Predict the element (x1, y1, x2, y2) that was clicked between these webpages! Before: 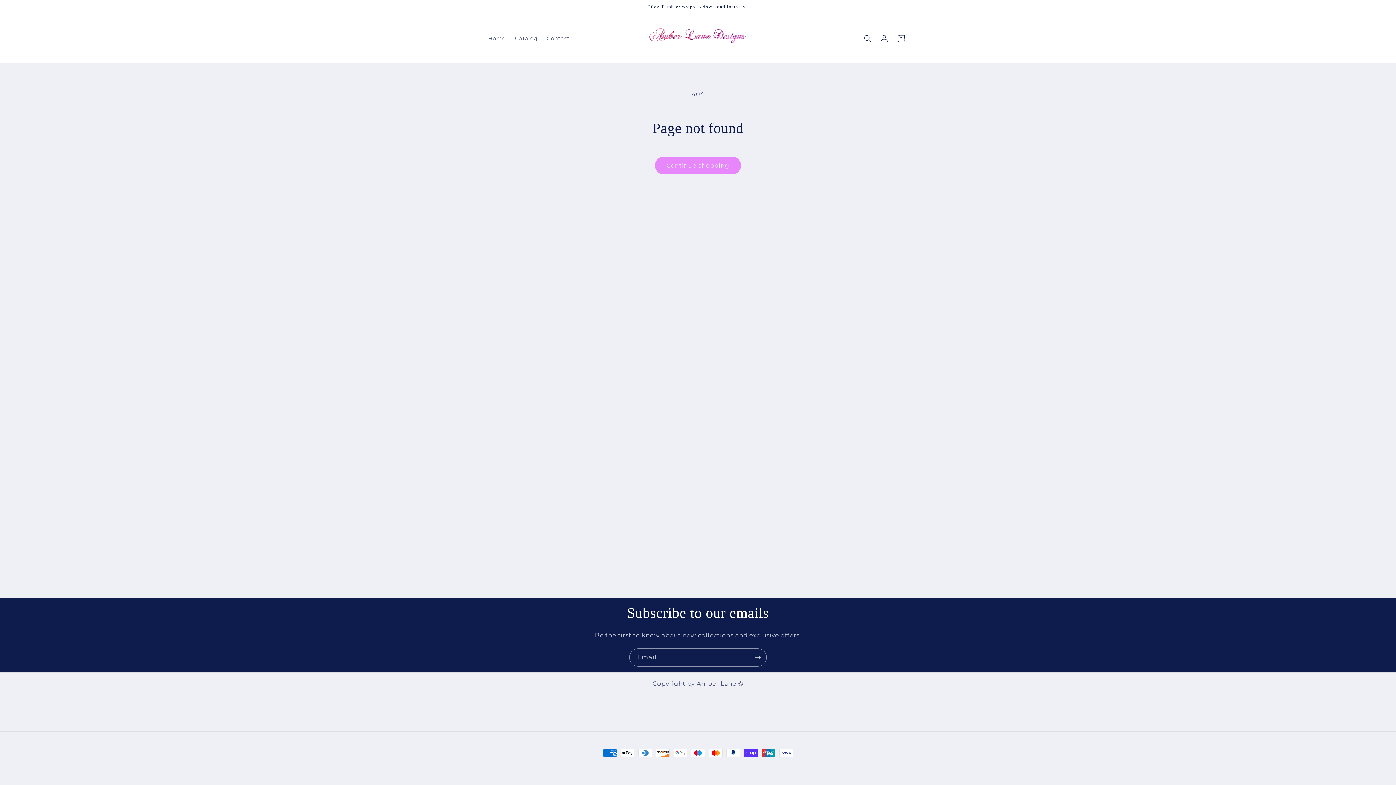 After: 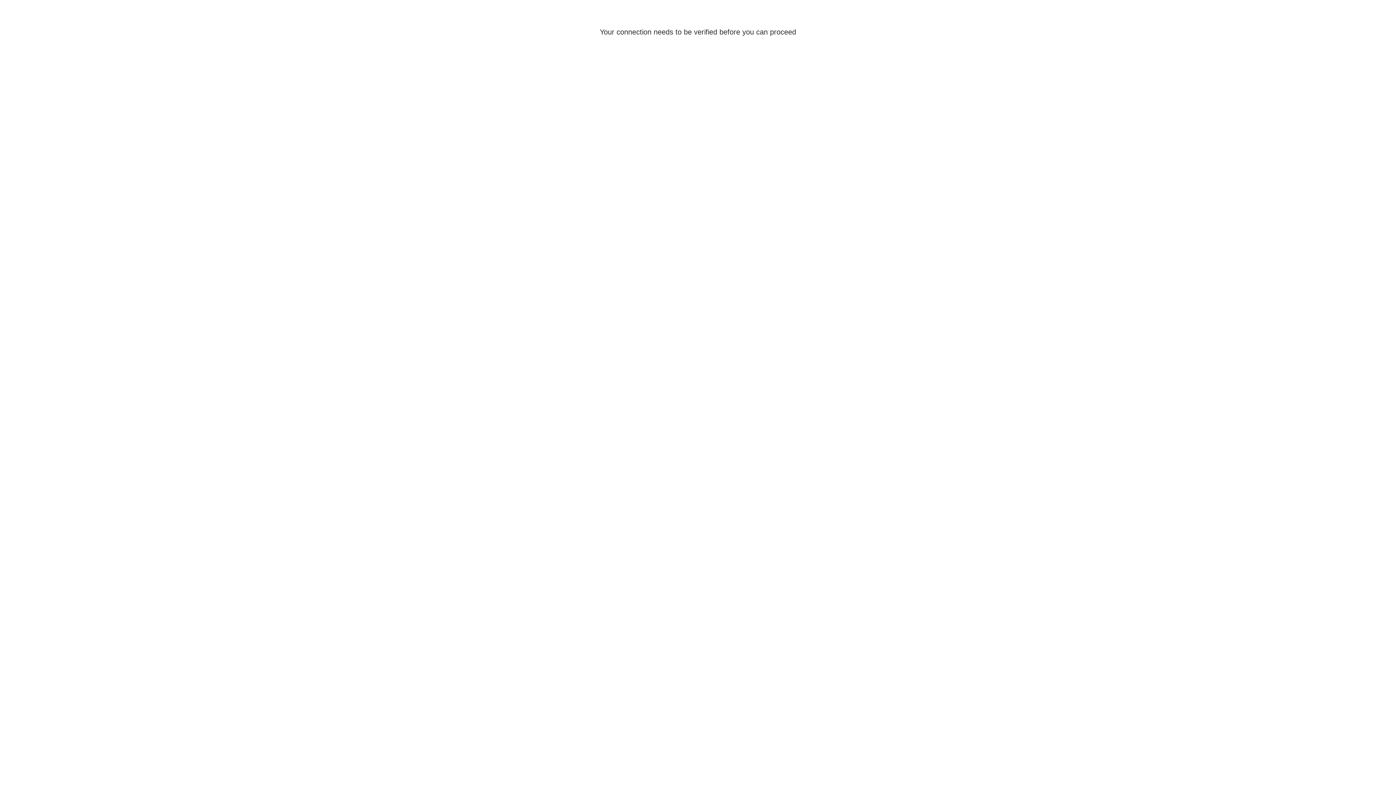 Action: label: Log in bbox: (876, 30, 892, 47)